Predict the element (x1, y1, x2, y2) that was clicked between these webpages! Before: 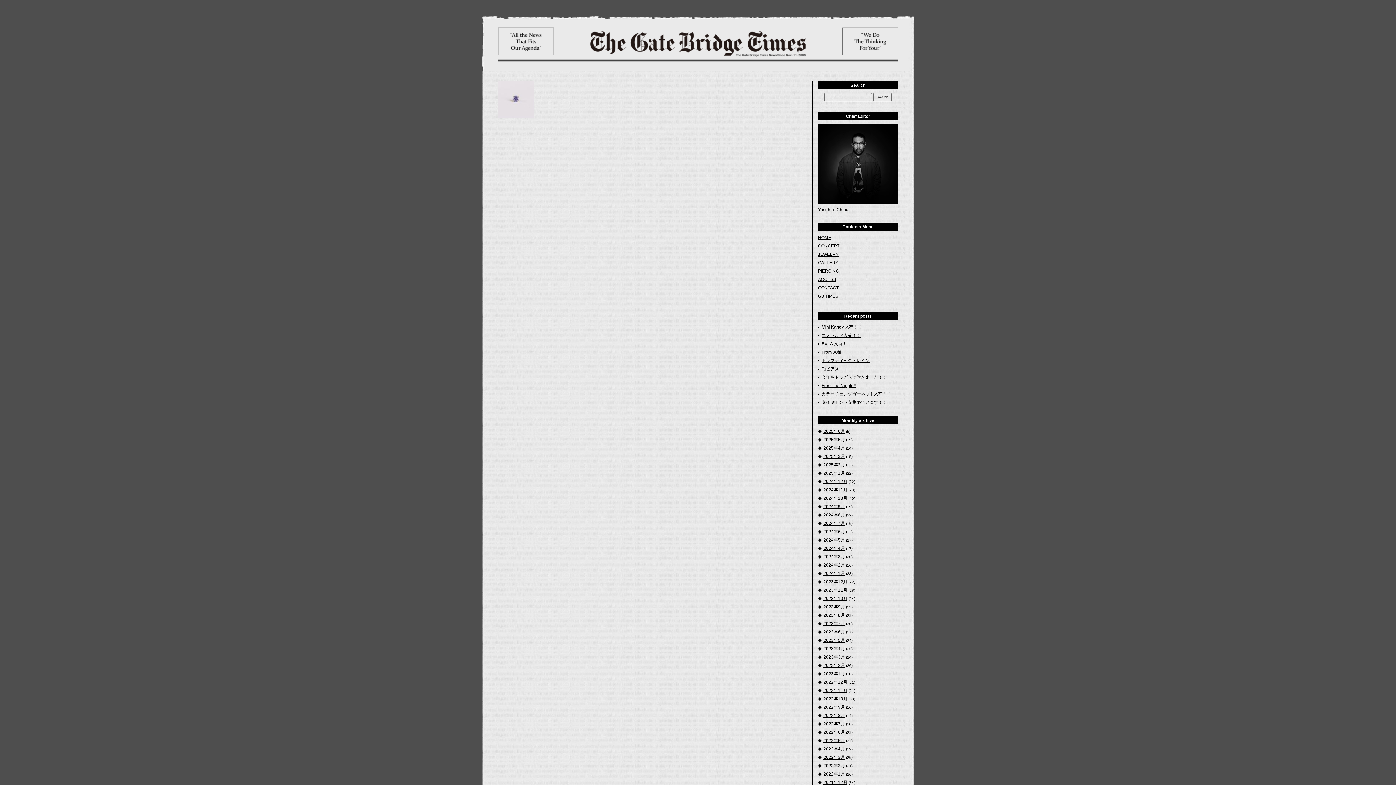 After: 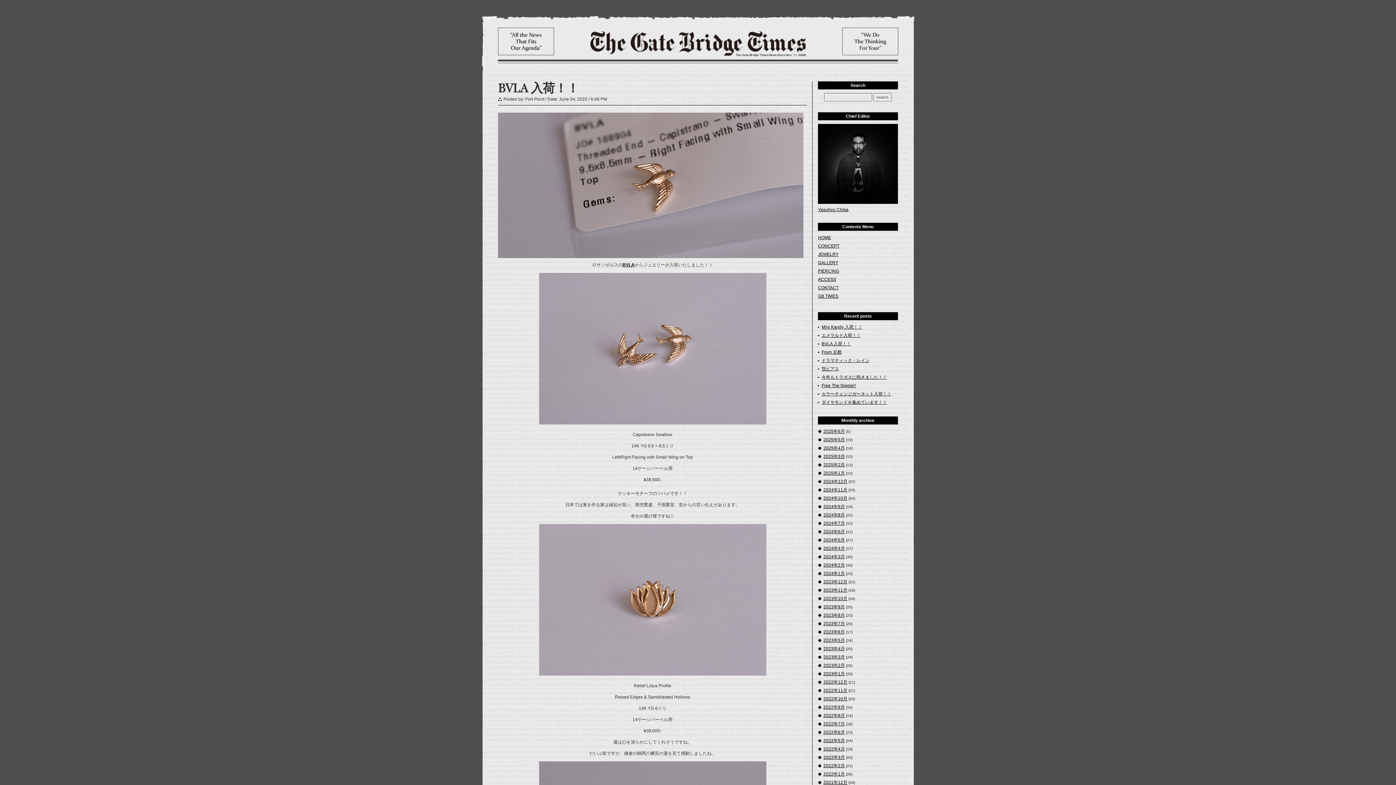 Action: bbox: (821, 341, 851, 346) label: BVLA 入荷！！